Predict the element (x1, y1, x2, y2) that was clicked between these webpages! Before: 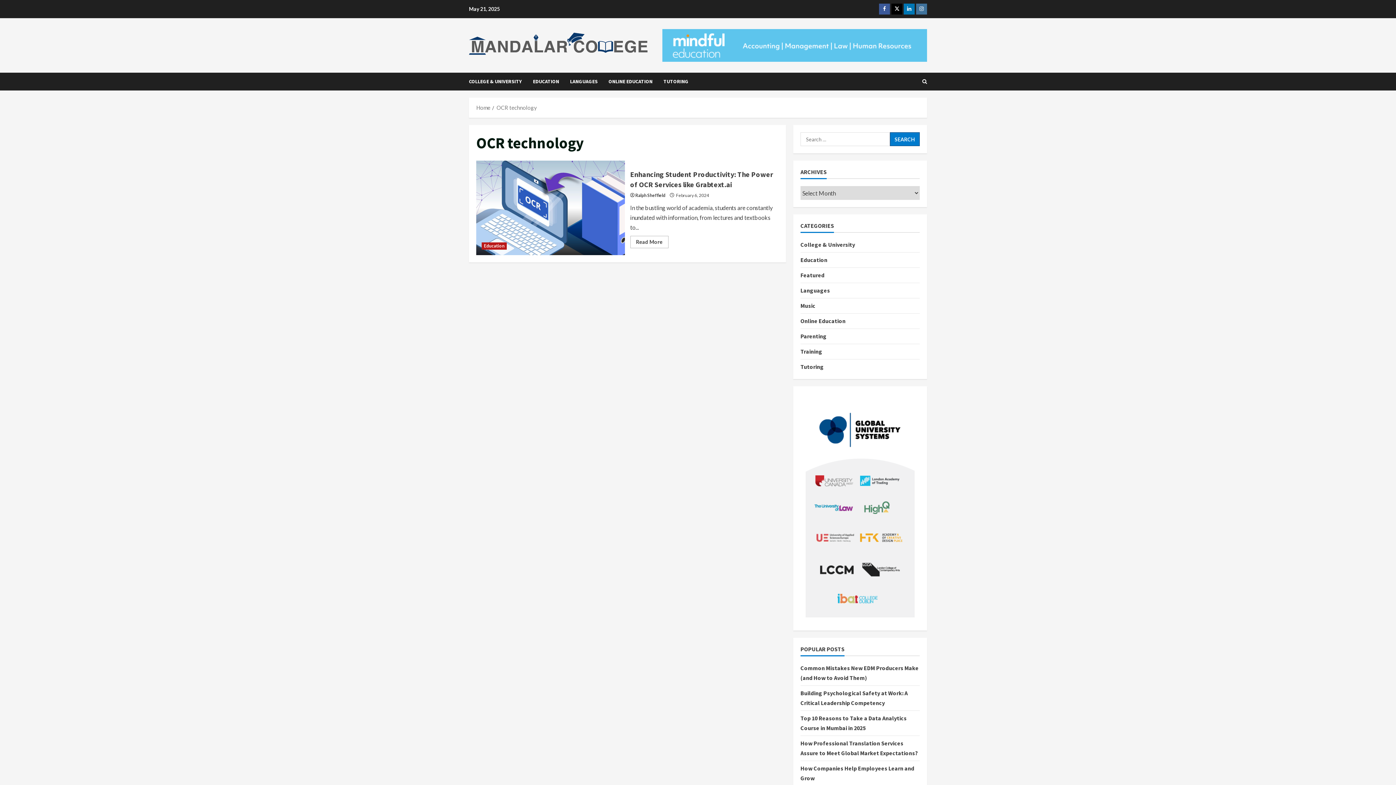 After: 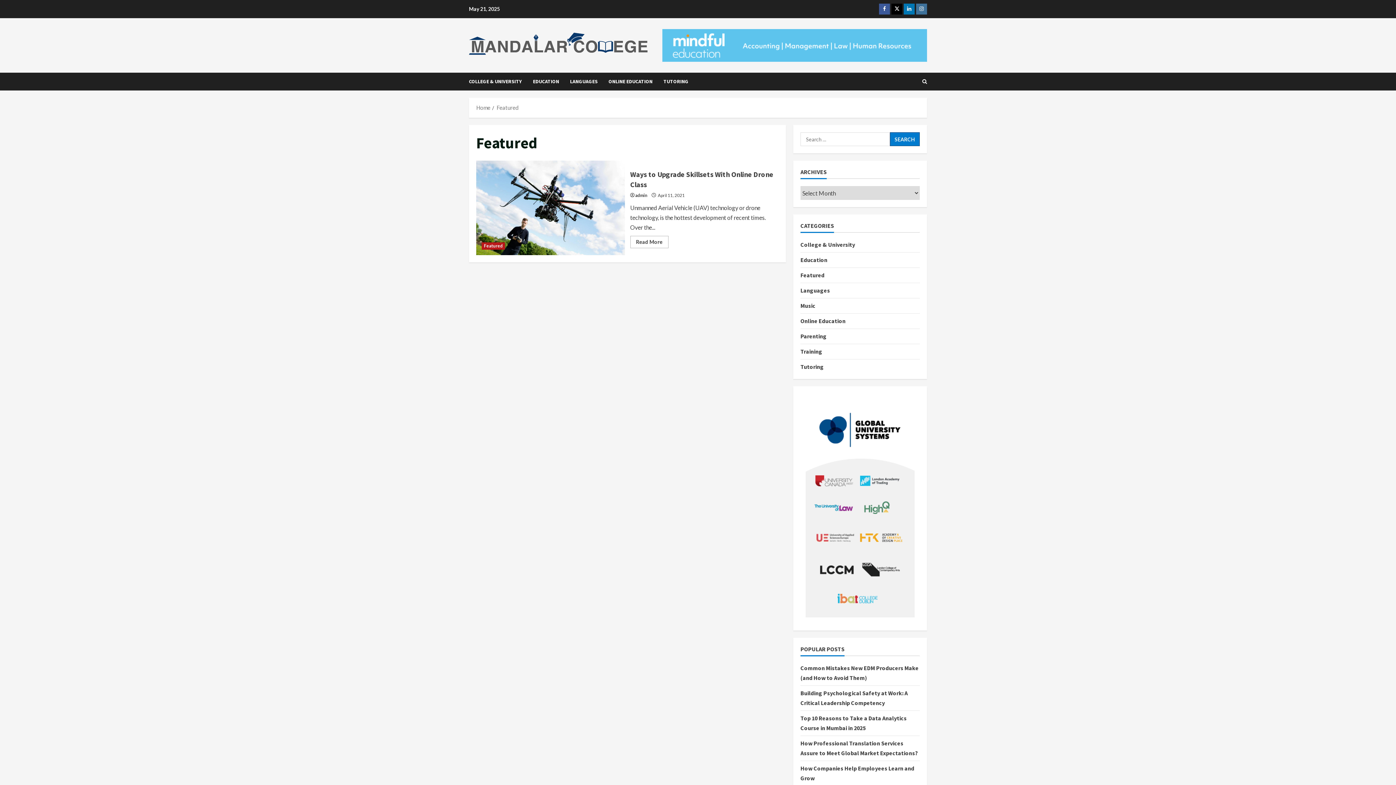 Action: label: Featured bbox: (800, 270, 824, 280)